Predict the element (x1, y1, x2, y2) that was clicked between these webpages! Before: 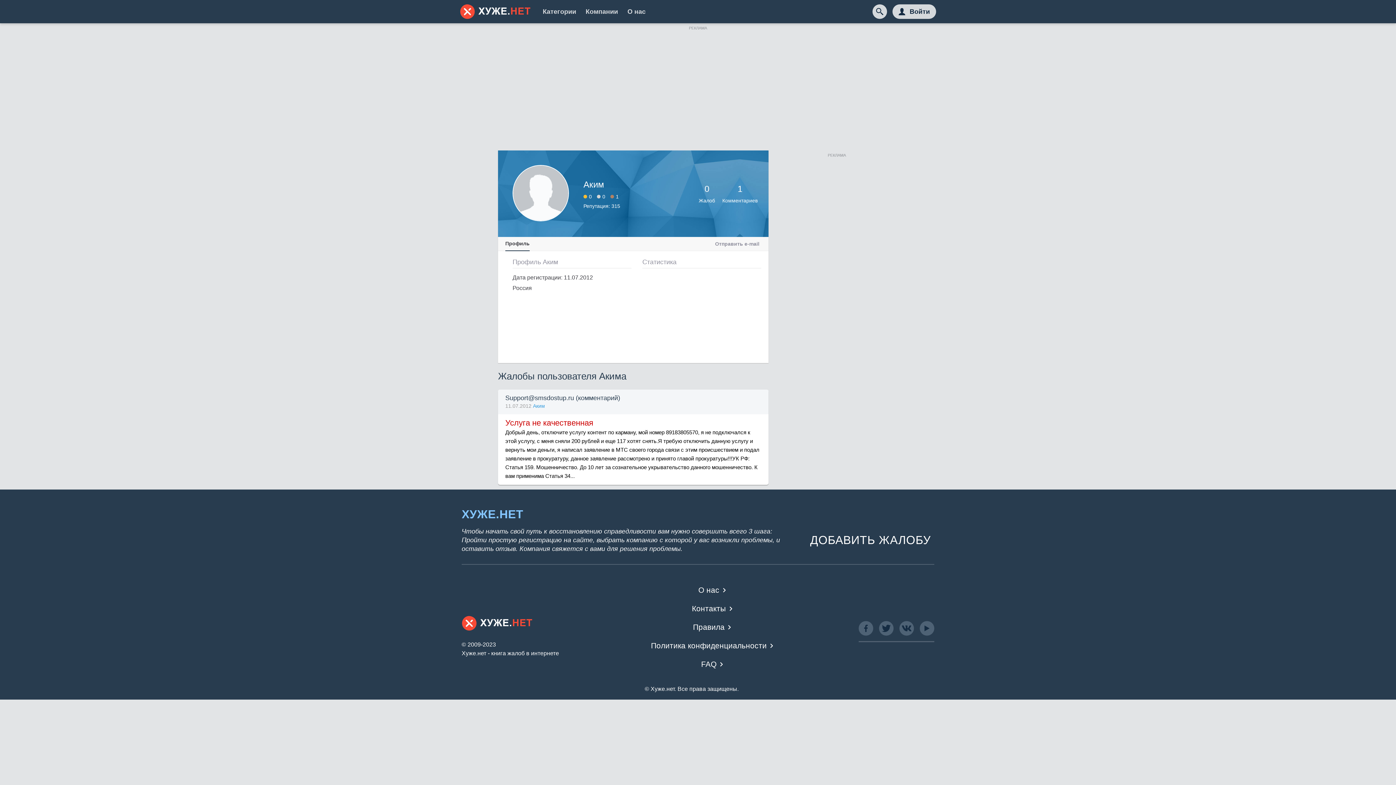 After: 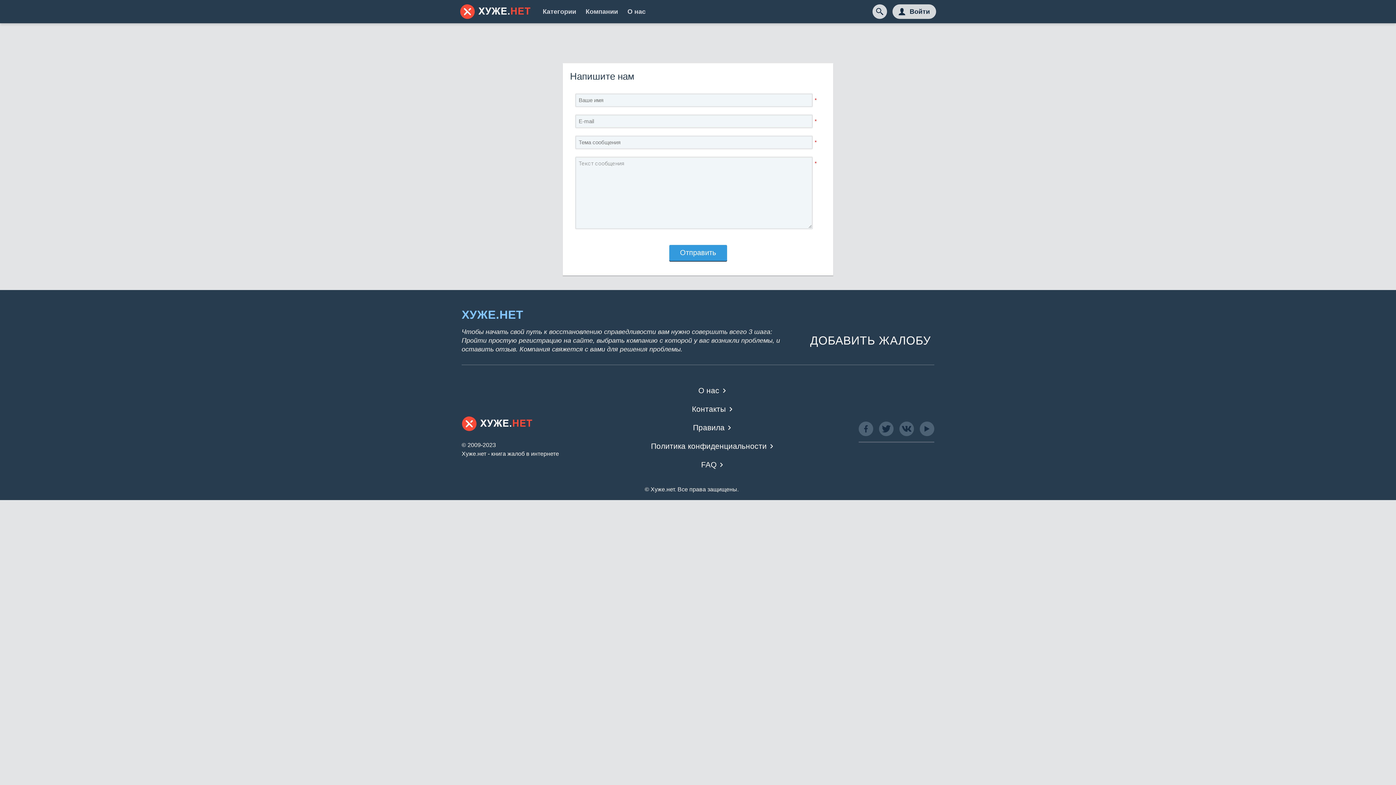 Action: label: Контакты bbox: (685, 603, 732, 614)